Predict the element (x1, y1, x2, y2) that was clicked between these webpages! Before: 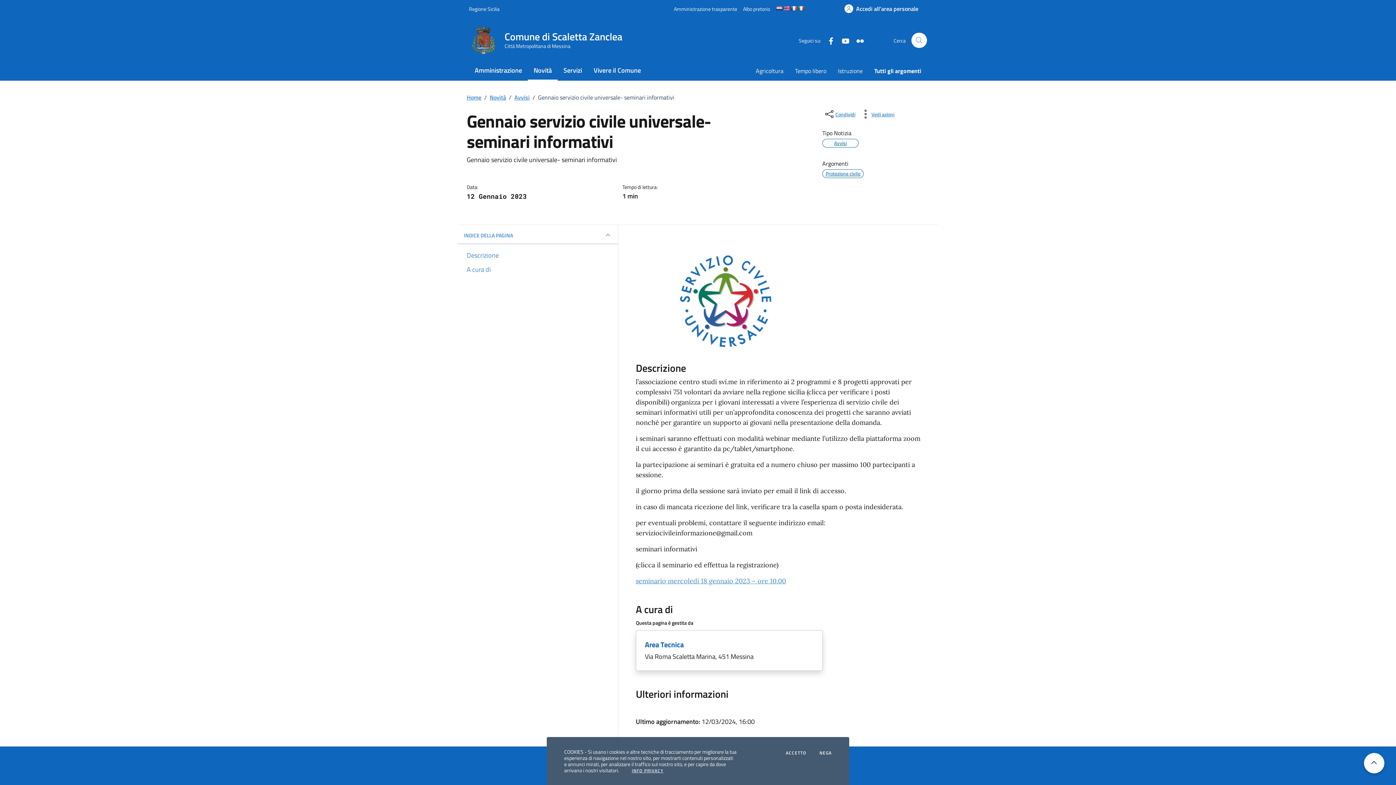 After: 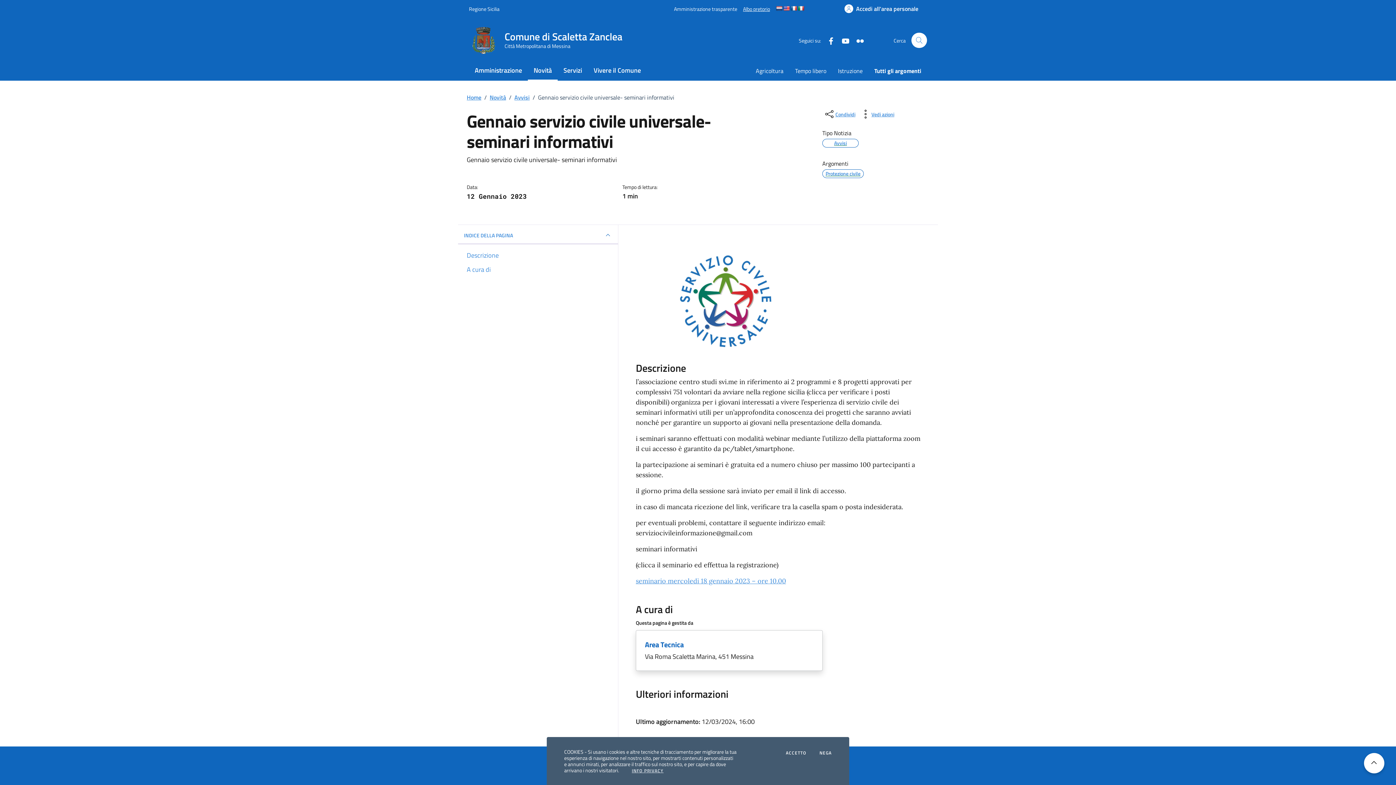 Action: bbox: (743, 0, 770, 16) label: Albo pretorio